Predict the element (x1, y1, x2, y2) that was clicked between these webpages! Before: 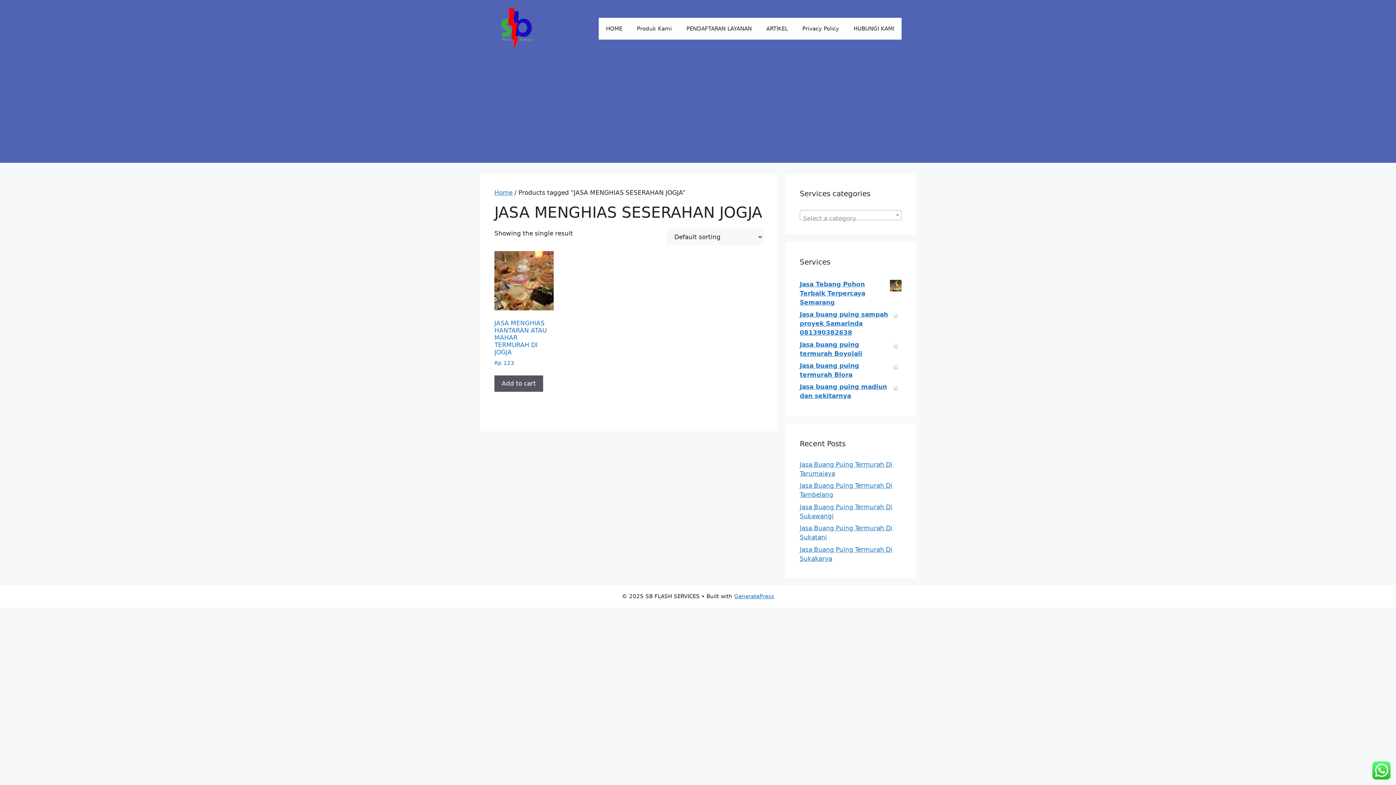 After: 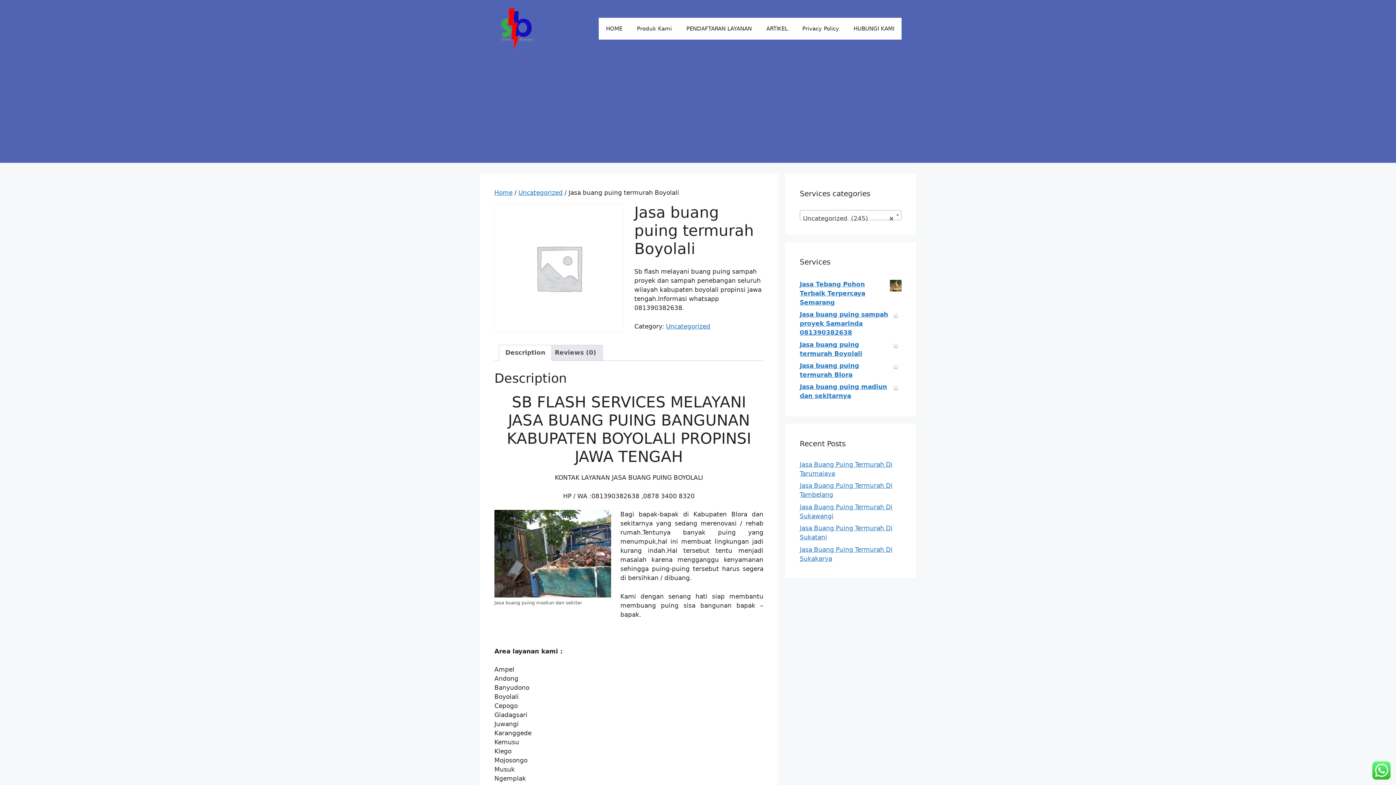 Action: label: Jasa buang puing termurah Boyolali bbox: (800, 340, 901, 358)